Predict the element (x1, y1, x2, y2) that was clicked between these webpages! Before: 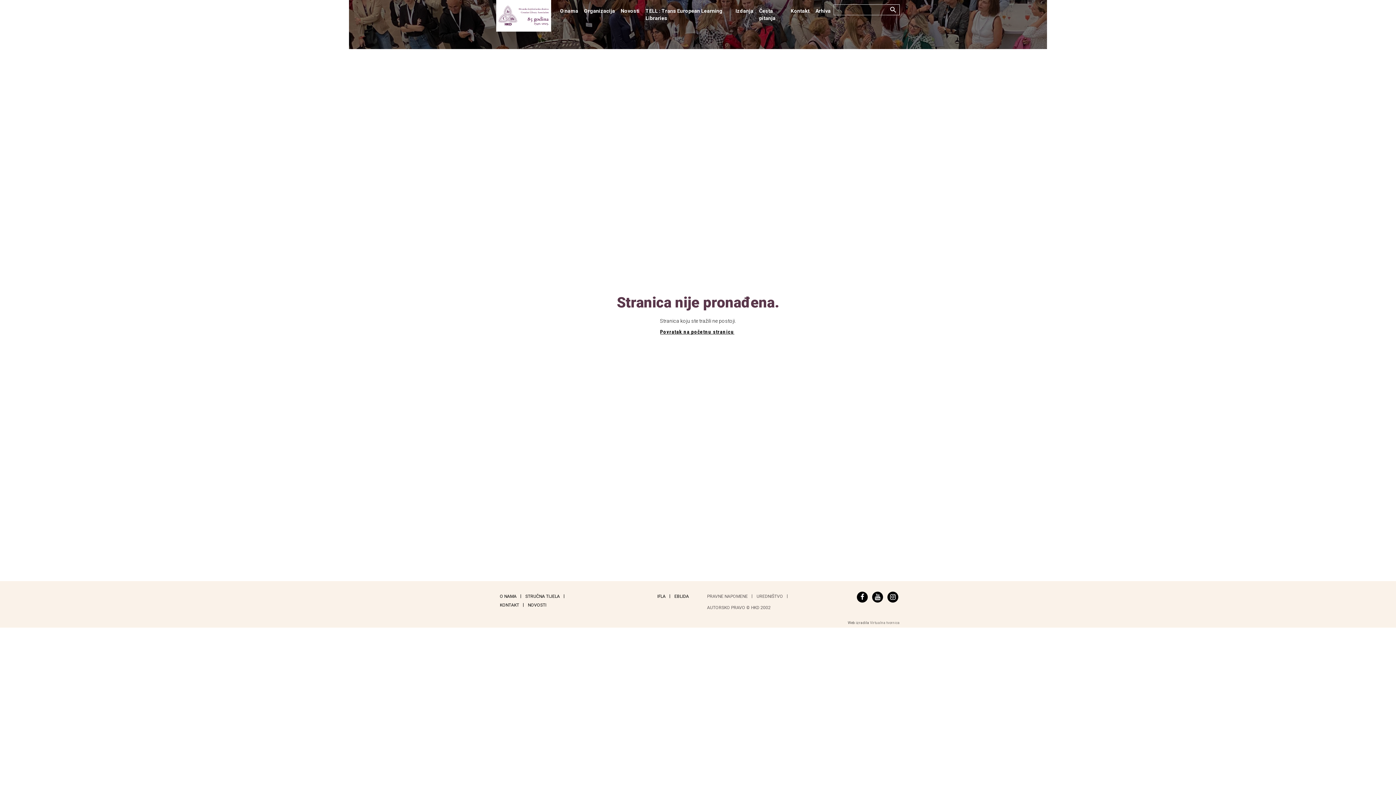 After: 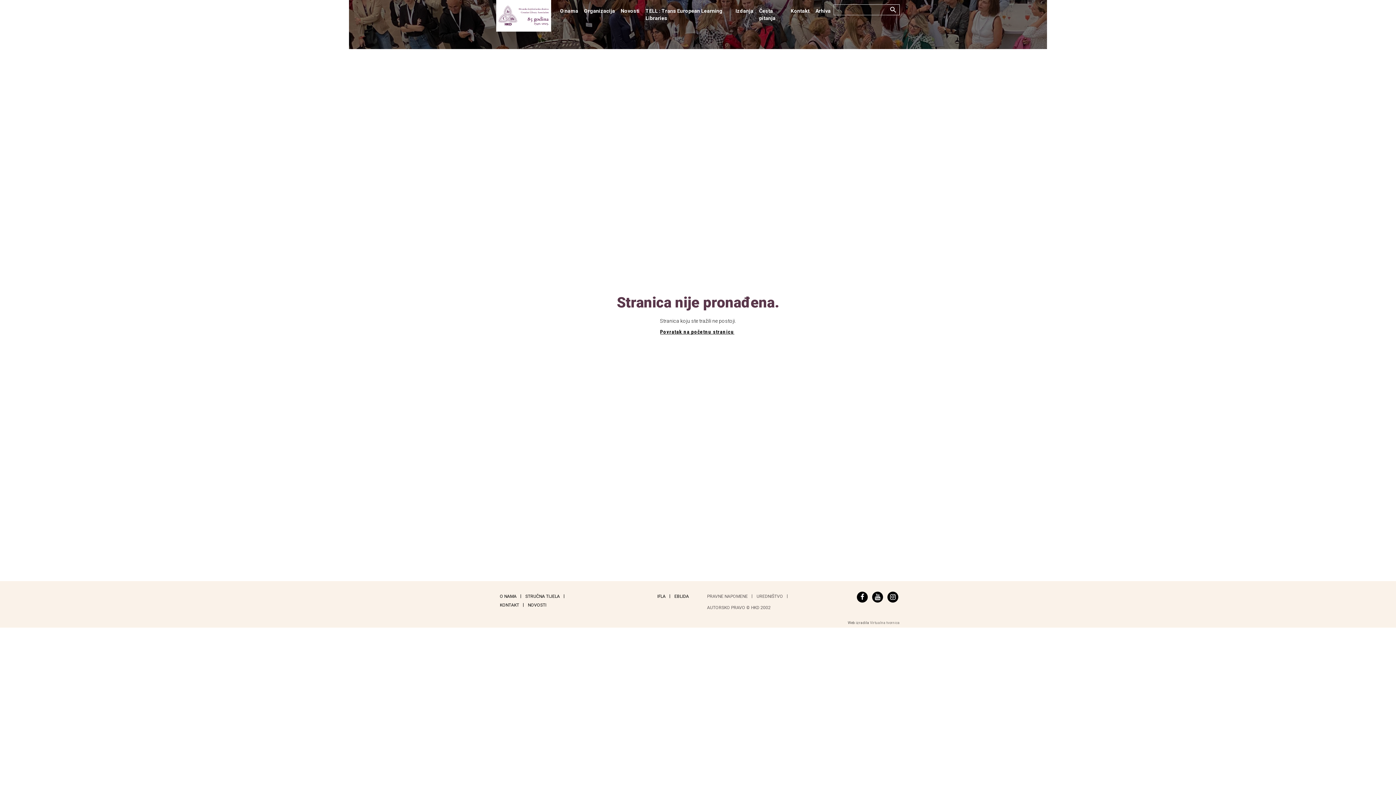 Action: label: UREDNIŠTVO bbox: (756, 594, 783, 599)